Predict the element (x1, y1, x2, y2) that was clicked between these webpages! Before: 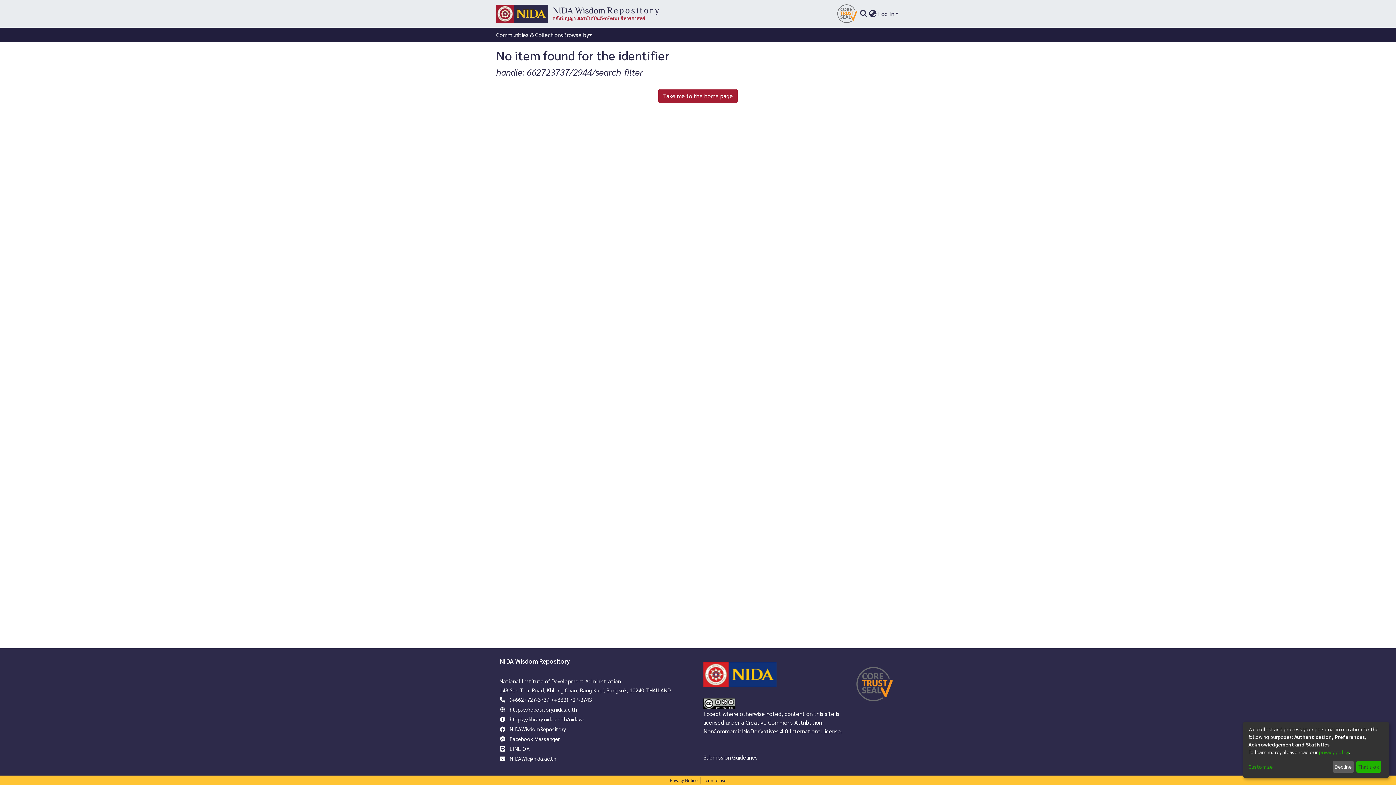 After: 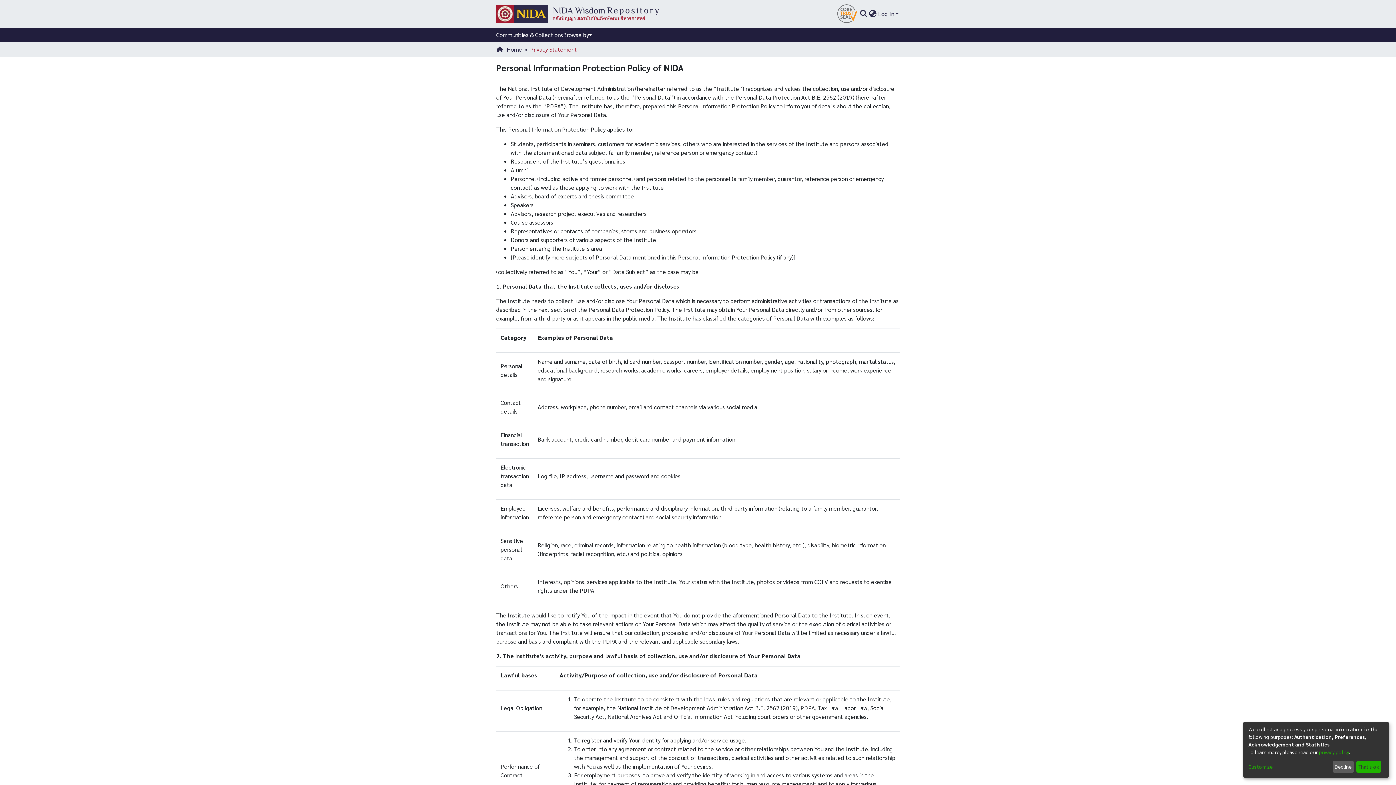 Action: bbox: (1319, 749, 1349, 755) label: privacy policy